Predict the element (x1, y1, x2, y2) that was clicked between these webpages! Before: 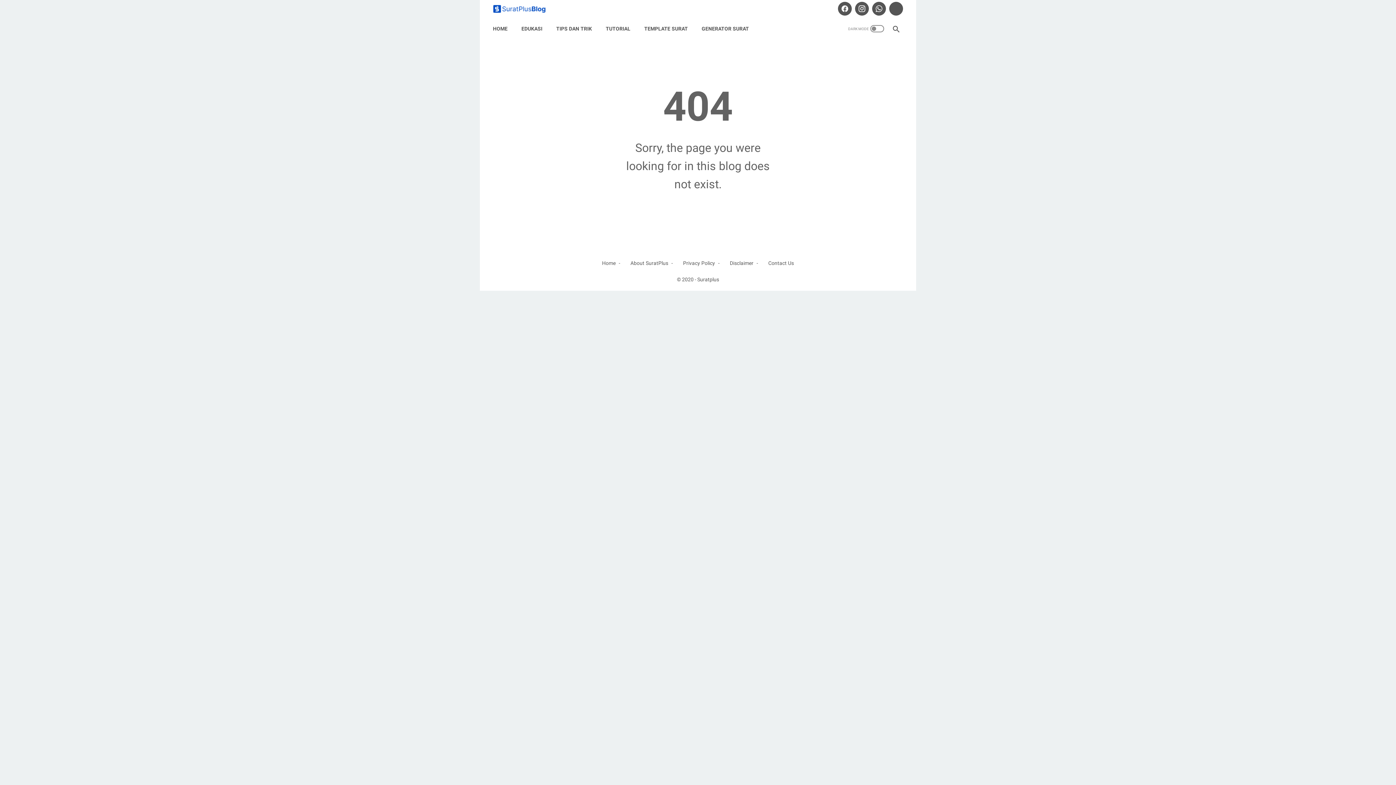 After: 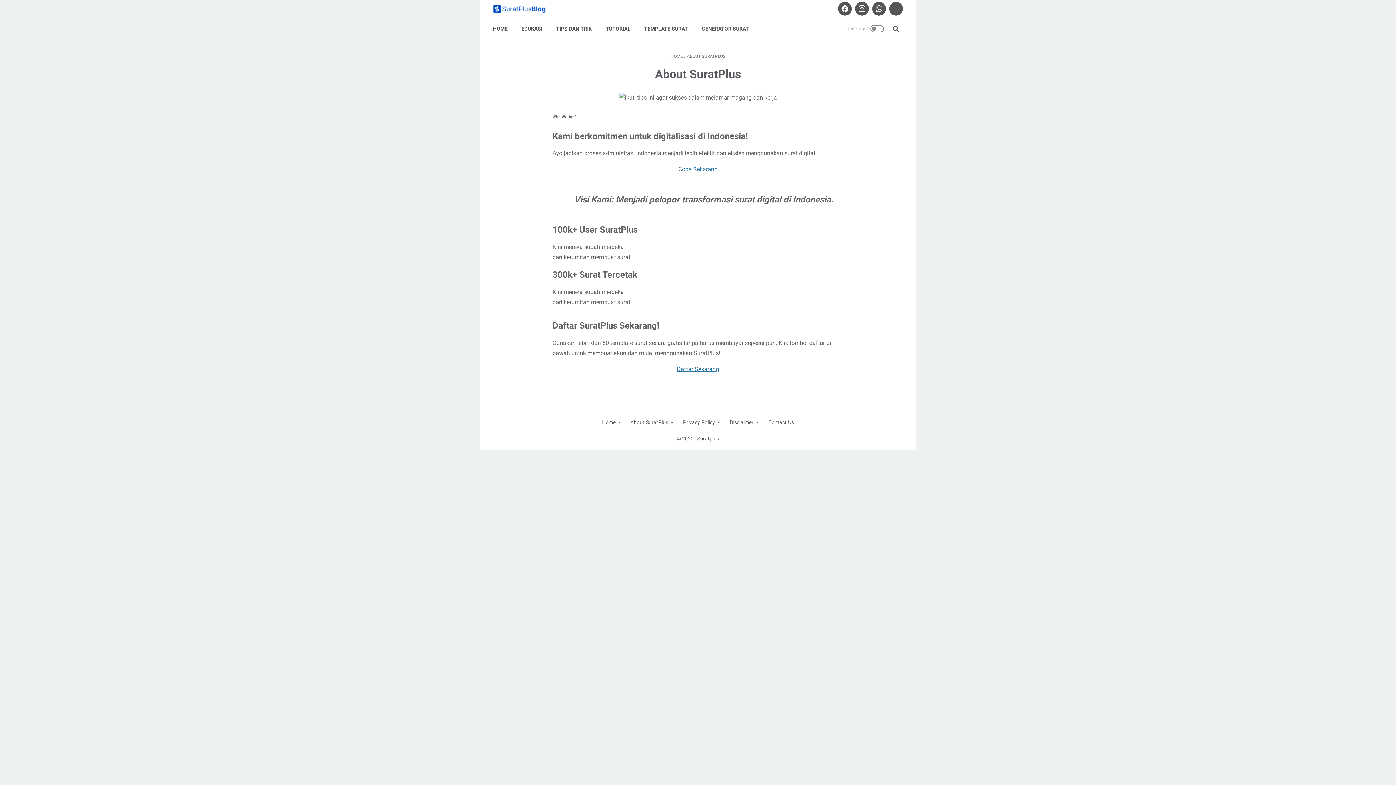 Action: label: About SuratPlus bbox: (630, 260, 668, 266)